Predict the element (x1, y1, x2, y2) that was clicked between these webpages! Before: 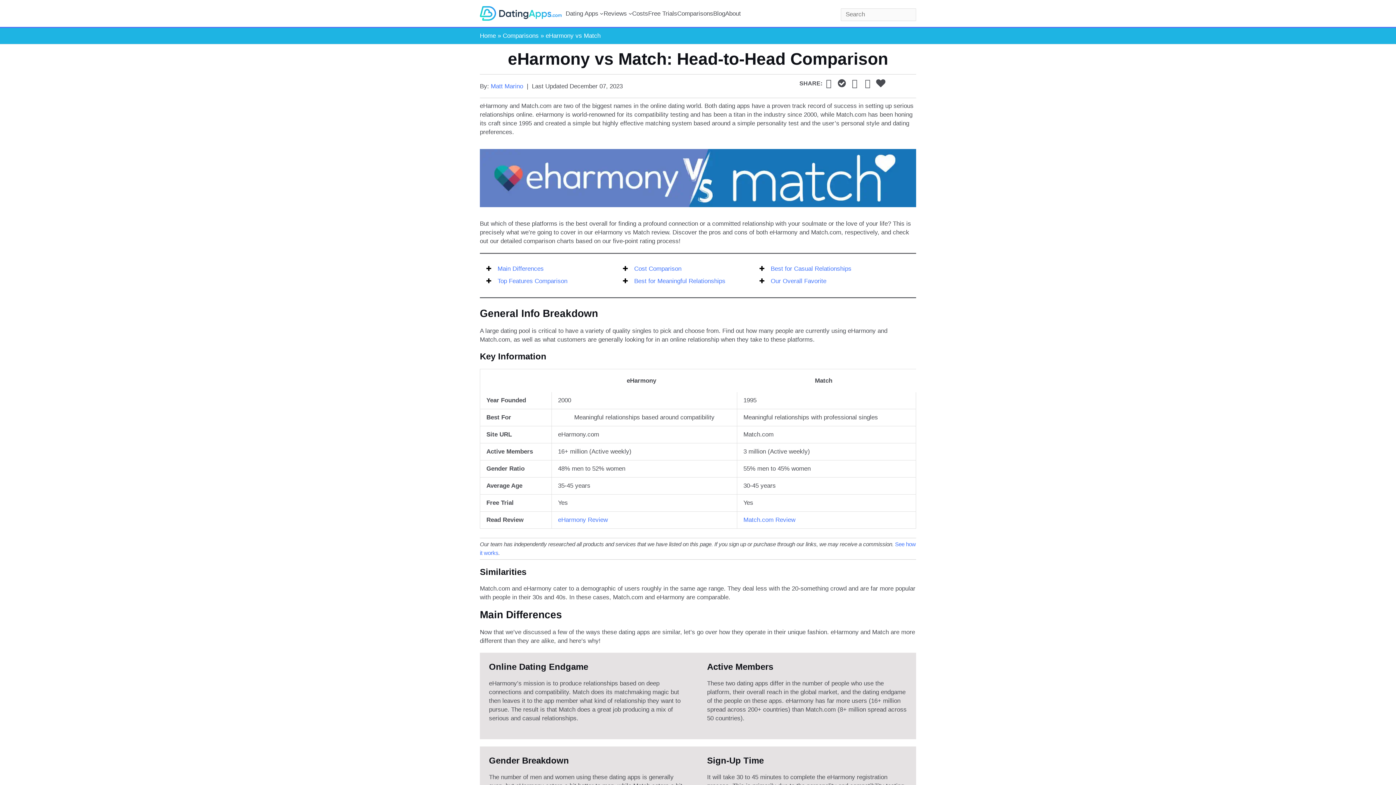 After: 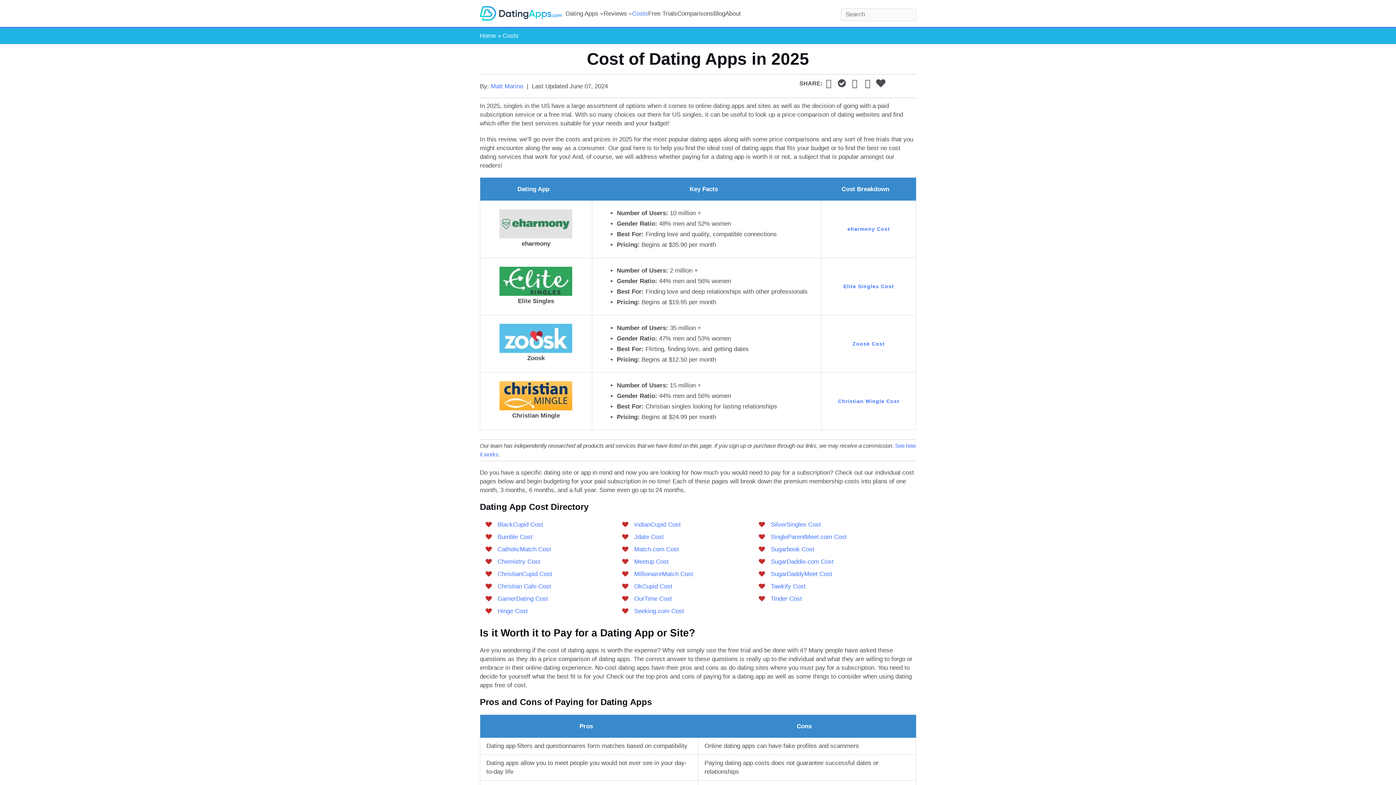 Action: label: Costs bbox: (632, 8, 648, 18)